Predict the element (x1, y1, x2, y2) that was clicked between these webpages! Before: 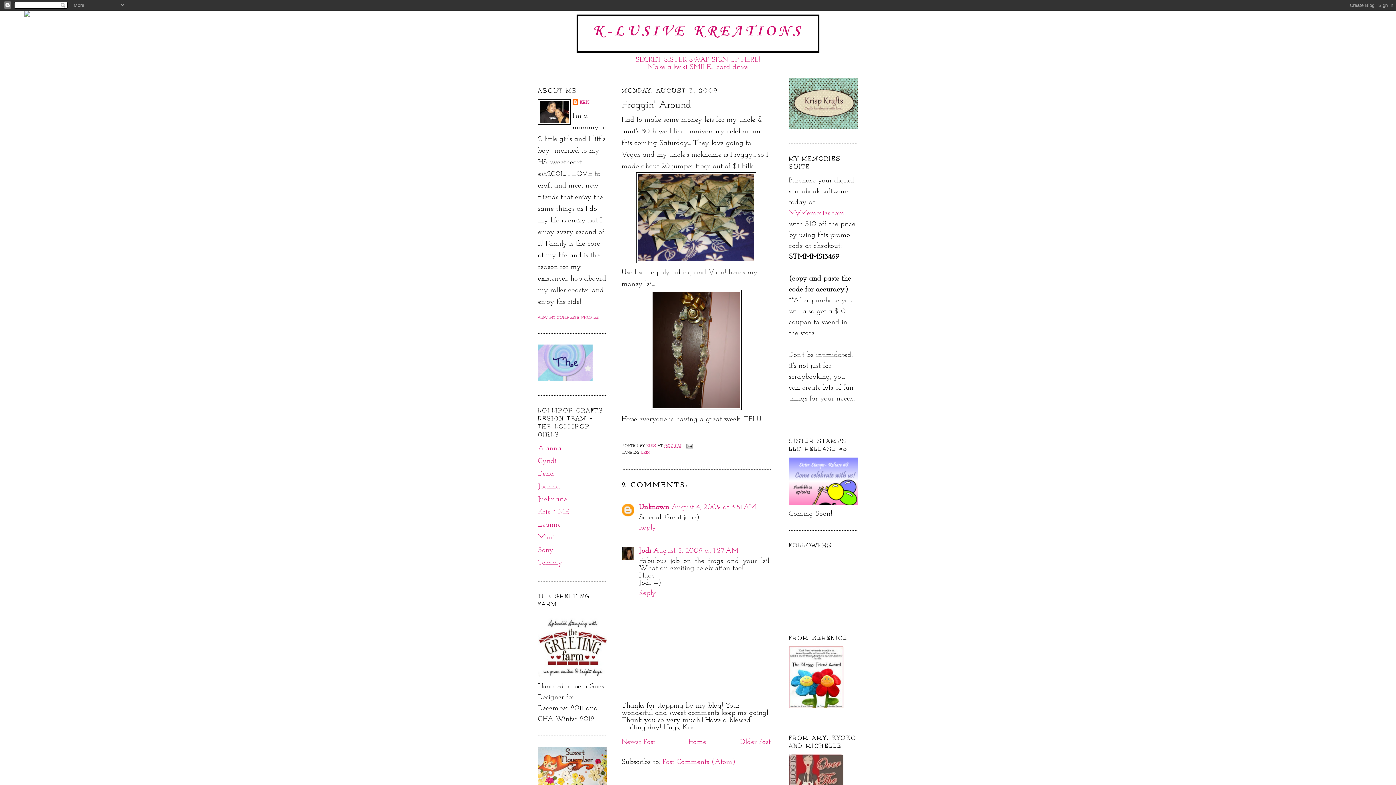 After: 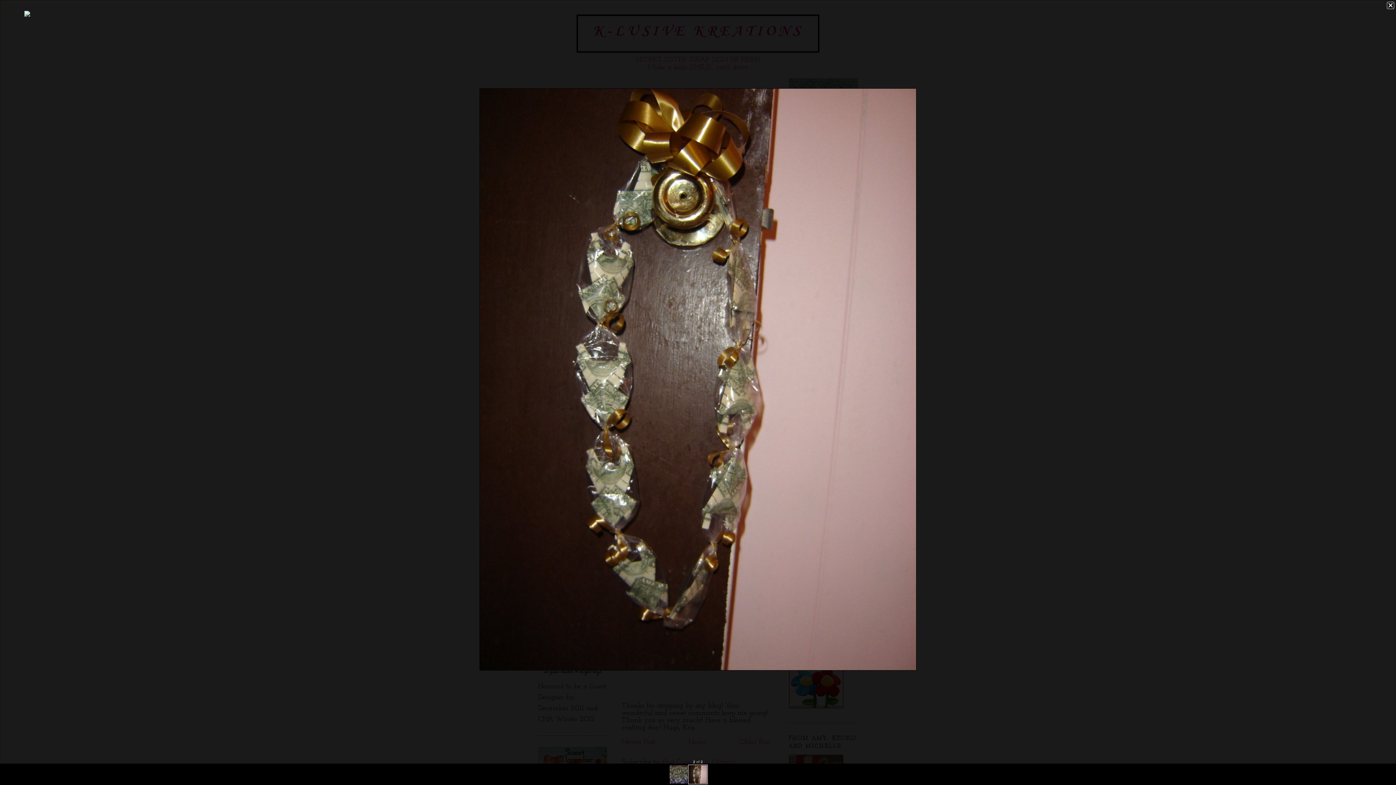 Action: bbox: (621, 290, 770, 410)